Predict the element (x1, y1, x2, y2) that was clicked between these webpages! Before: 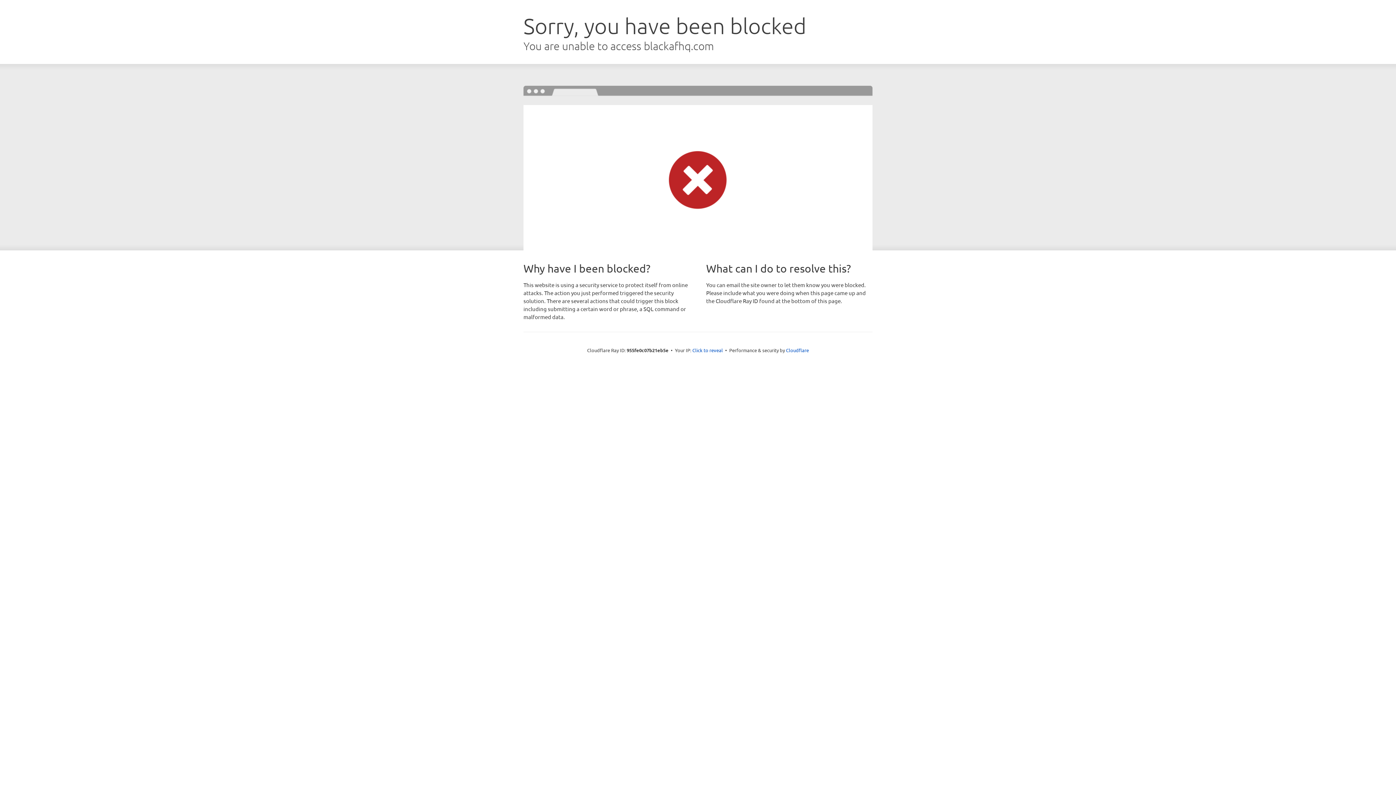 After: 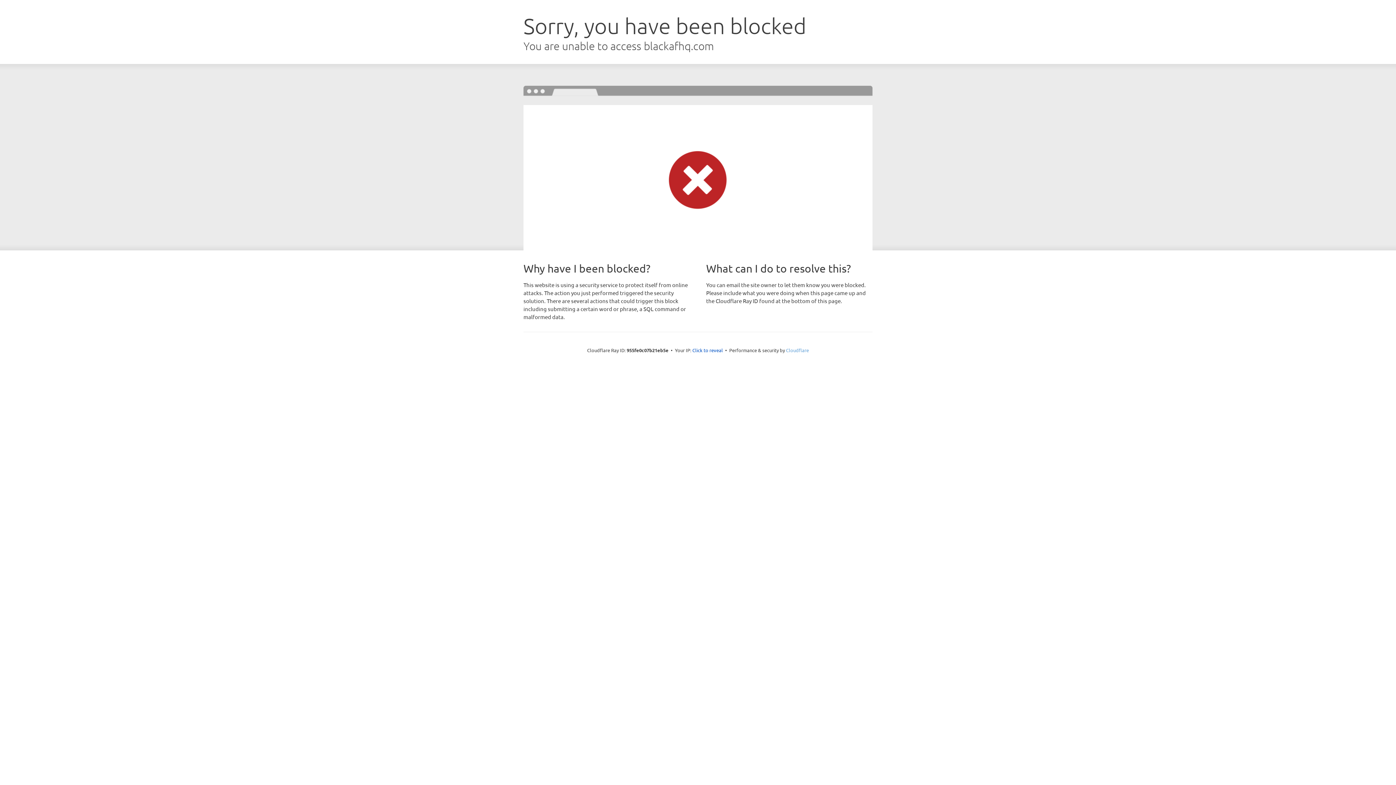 Action: bbox: (786, 347, 809, 353) label: Cloudflare